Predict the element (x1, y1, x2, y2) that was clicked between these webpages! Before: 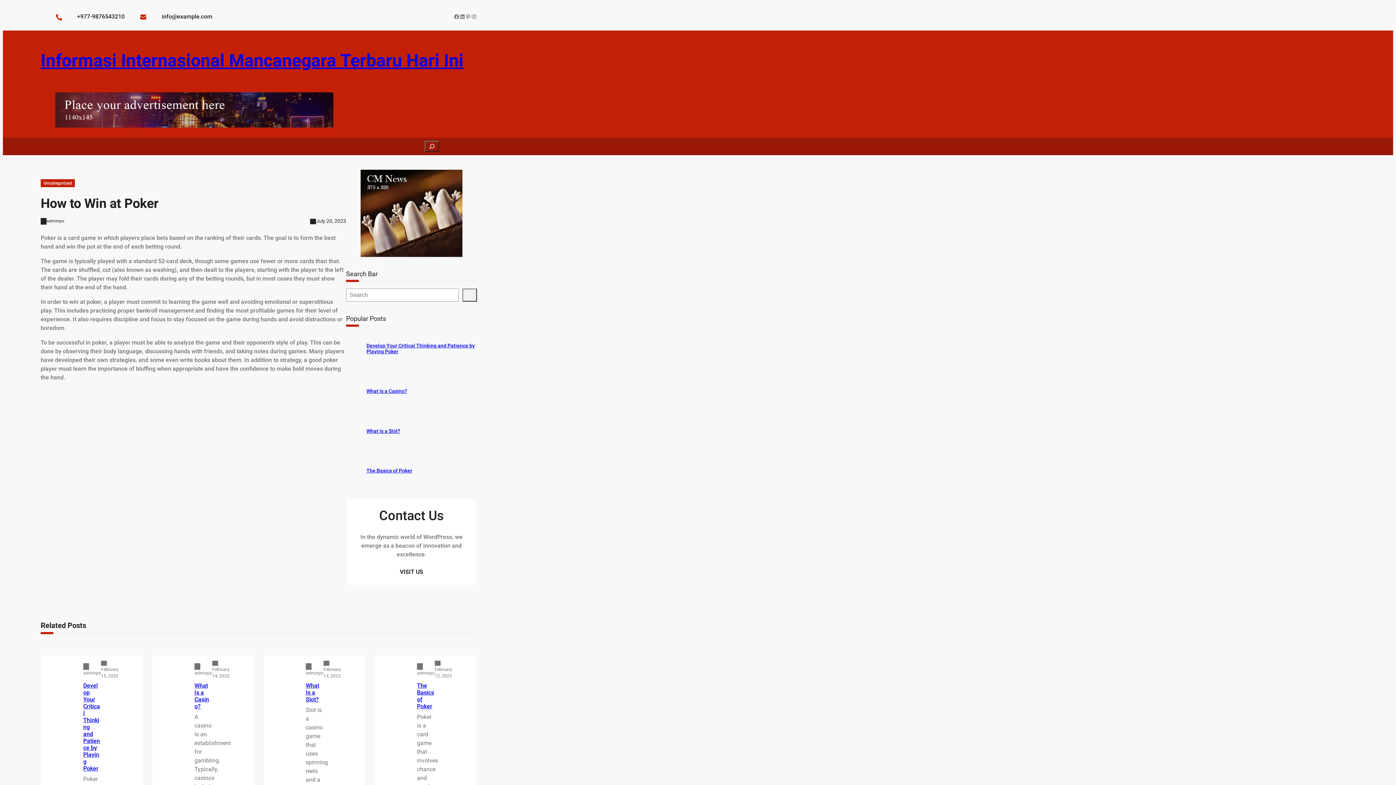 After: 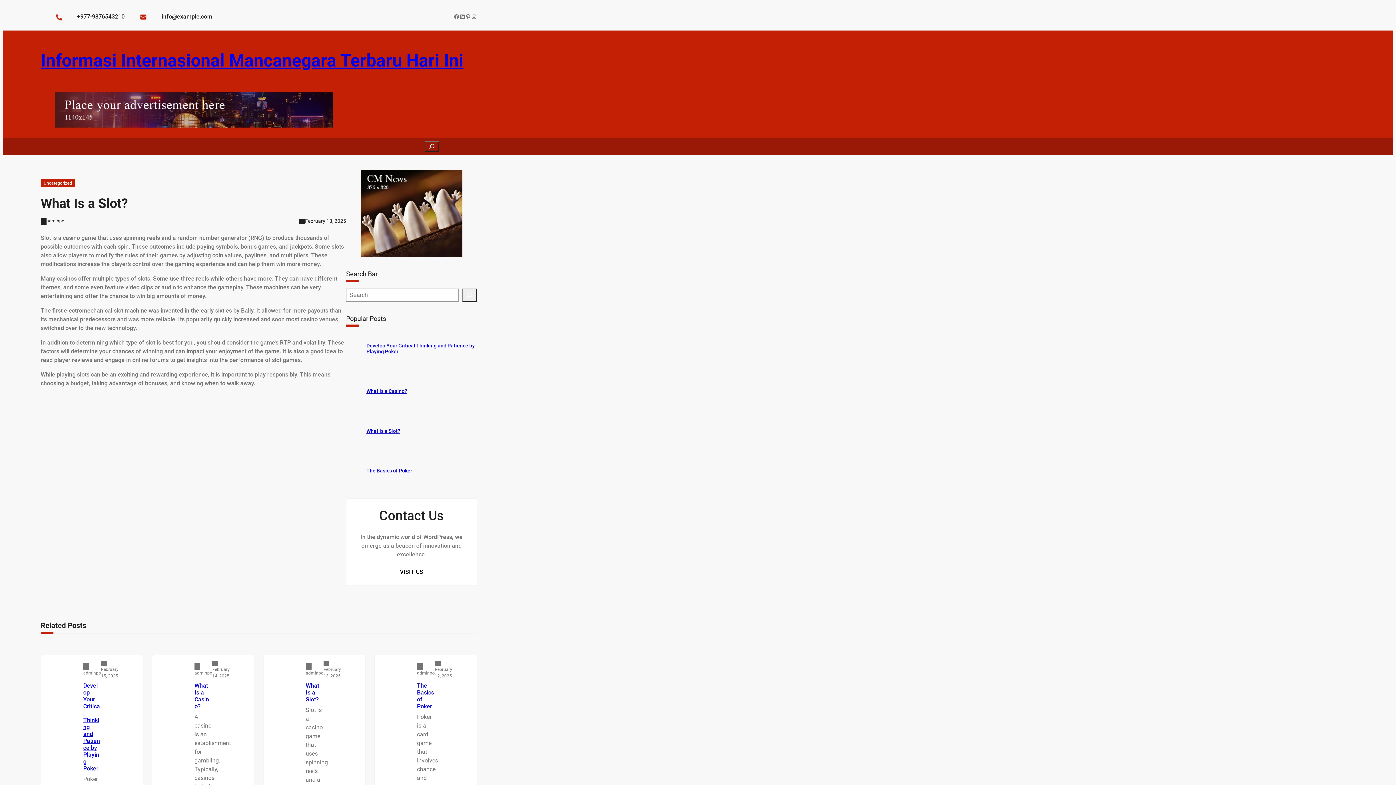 Action: label: What Is a Slot? bbox: (366, 428, 400, 434)